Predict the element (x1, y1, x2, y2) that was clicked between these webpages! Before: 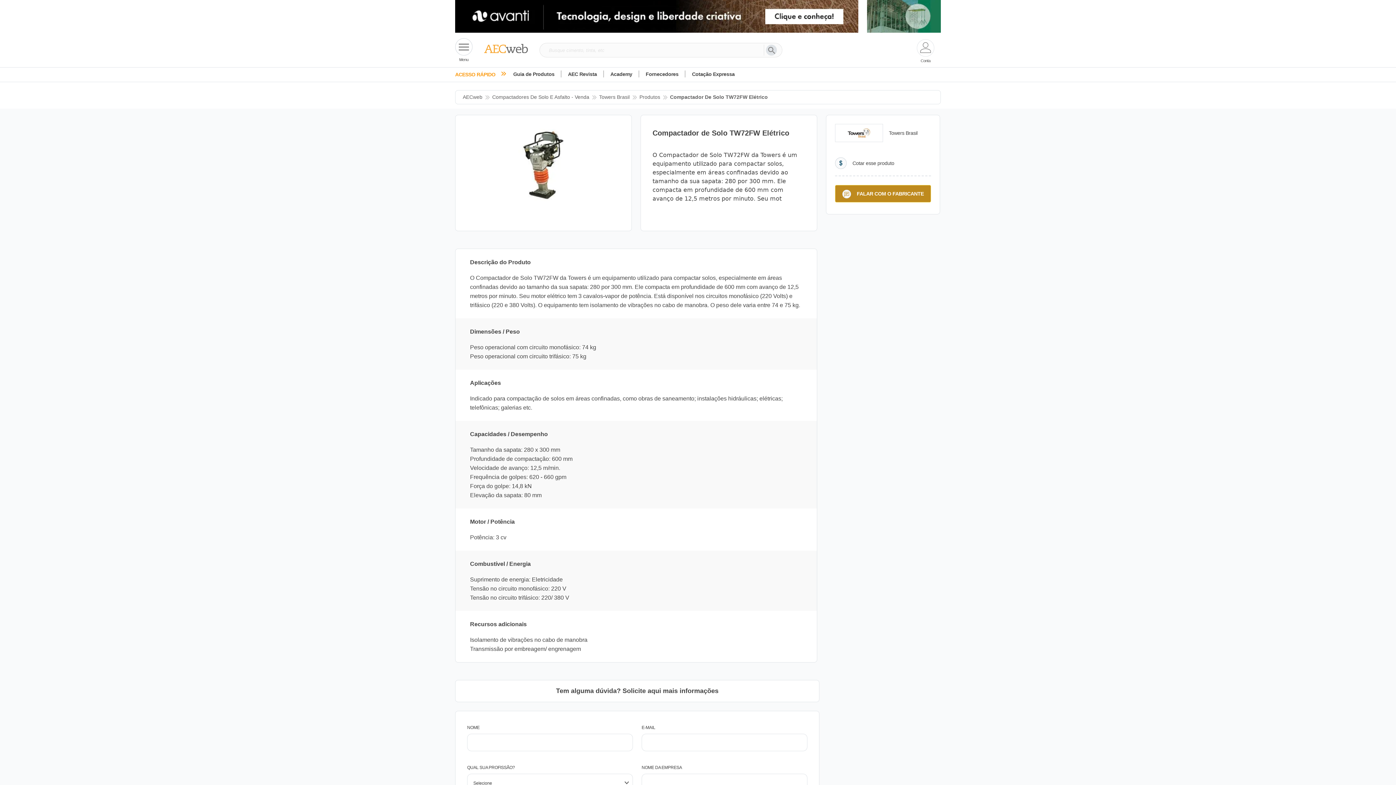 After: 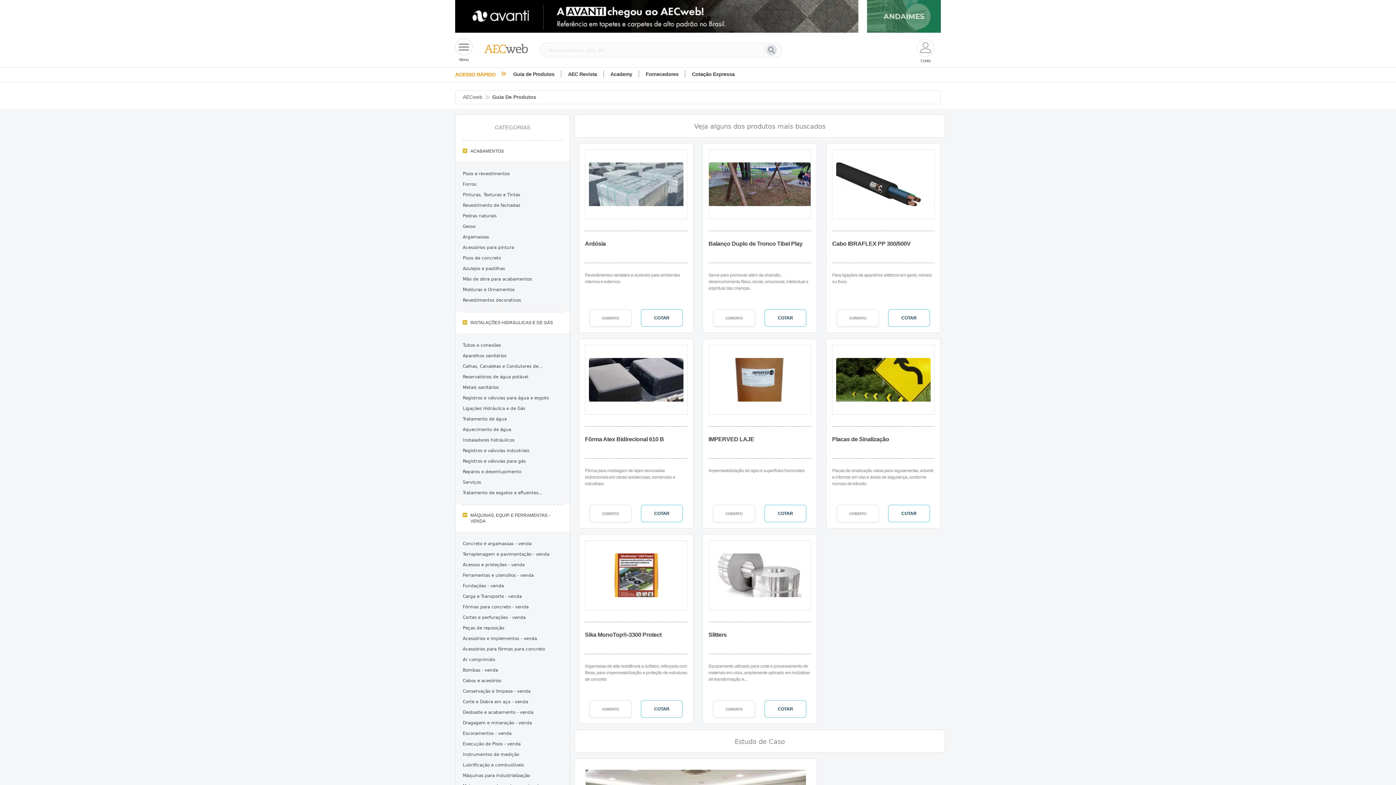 Action: label: Guia de Produtos bbox: (513, 71, 554, 77)